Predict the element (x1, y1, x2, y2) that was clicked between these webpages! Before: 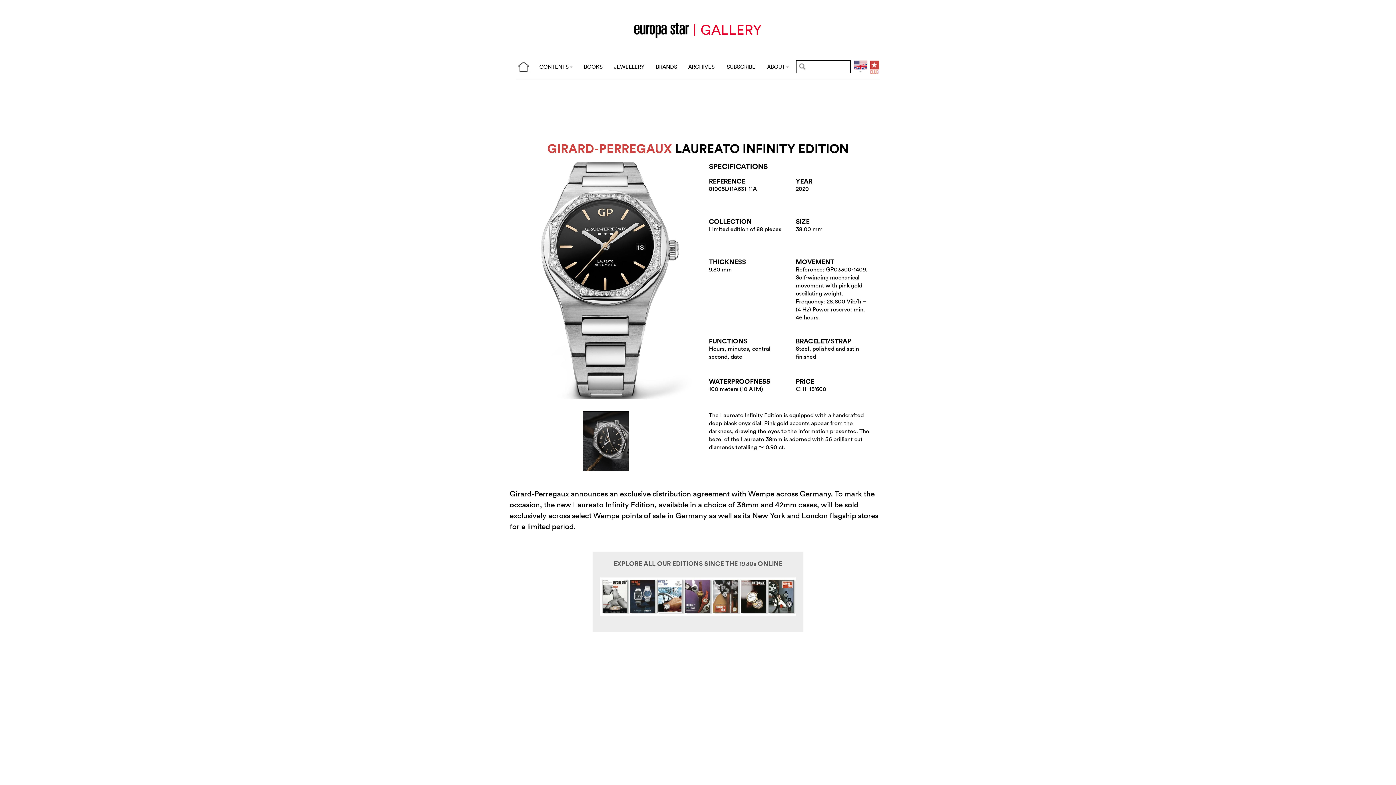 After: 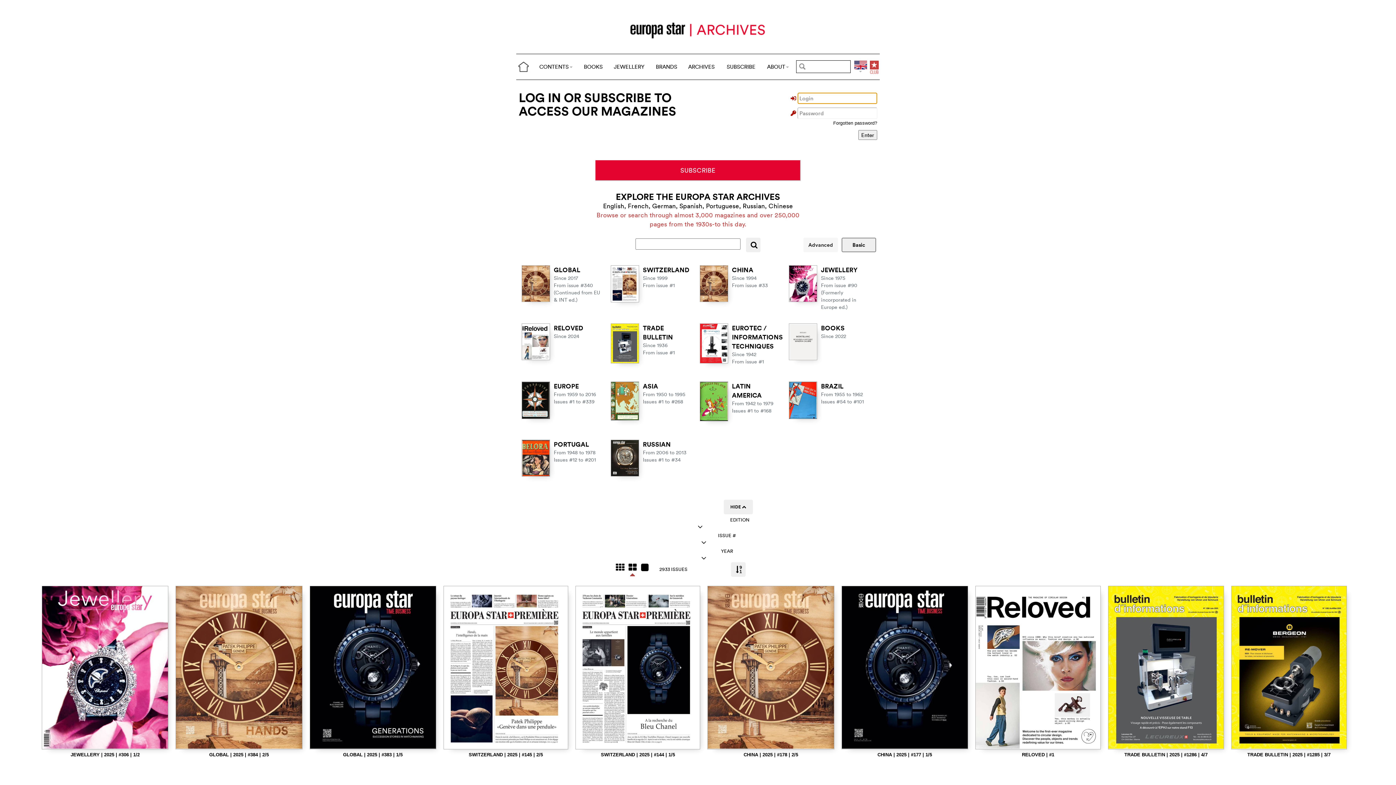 Action: bbox: (682, 61, 720, 72) label: ARCHIVES